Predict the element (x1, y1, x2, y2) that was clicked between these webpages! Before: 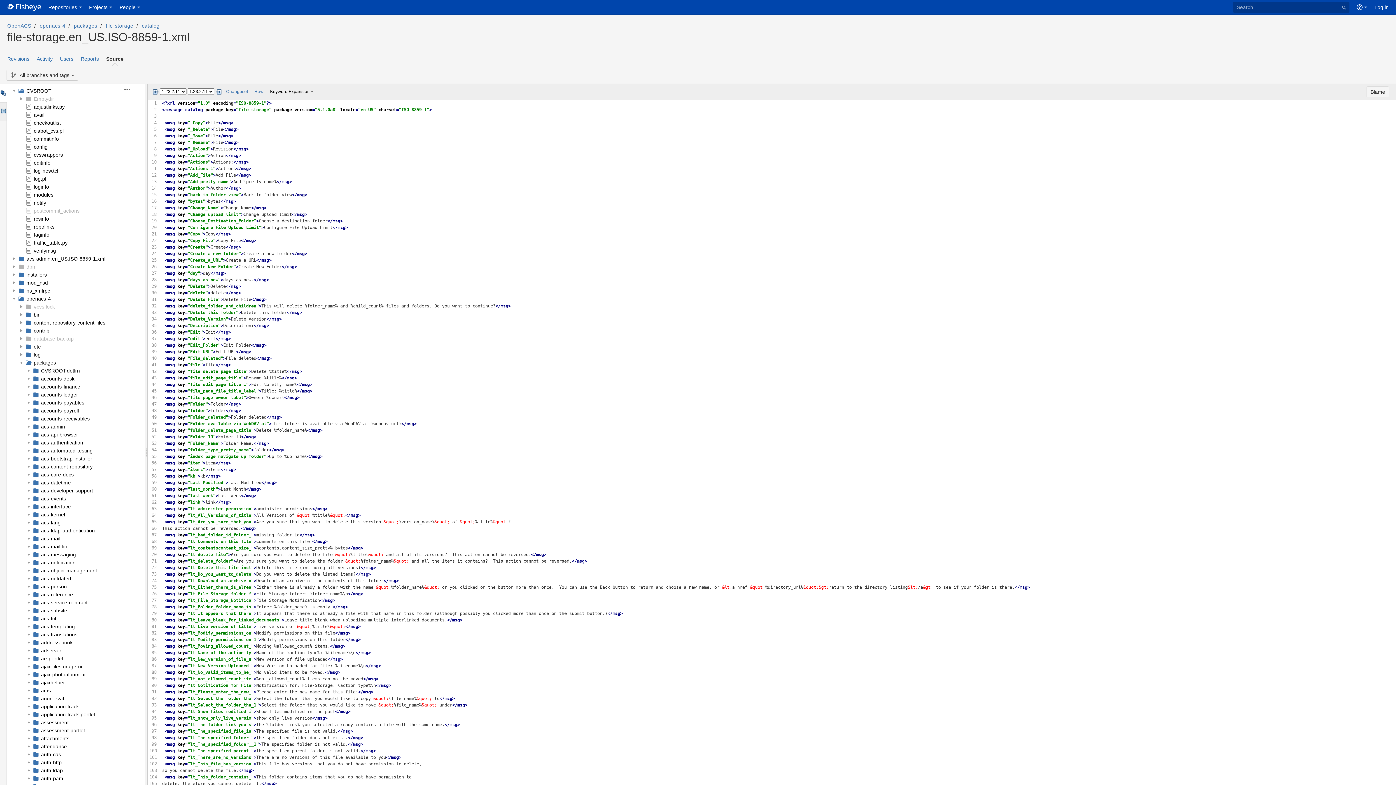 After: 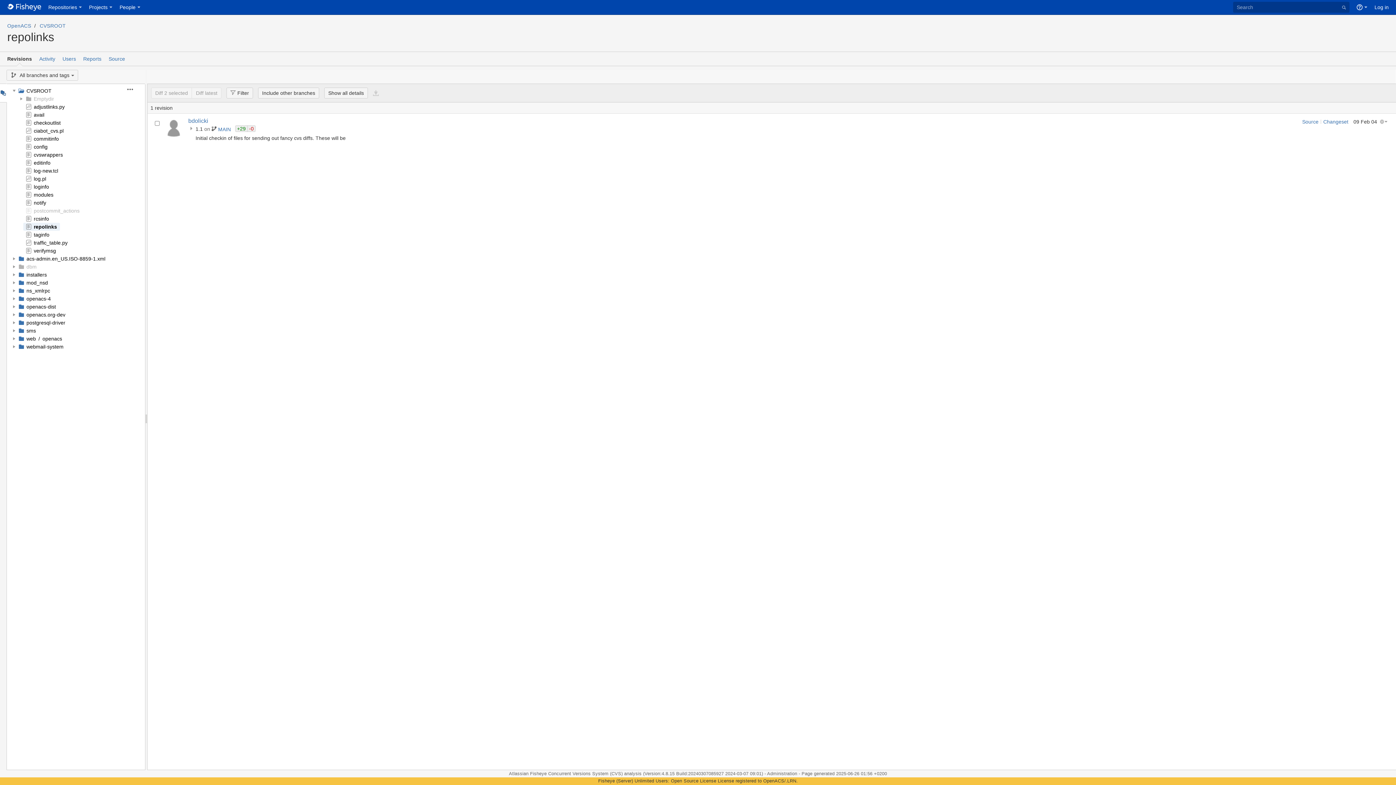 Action: label: repolinks bbox: (33, 224, 54, 229)